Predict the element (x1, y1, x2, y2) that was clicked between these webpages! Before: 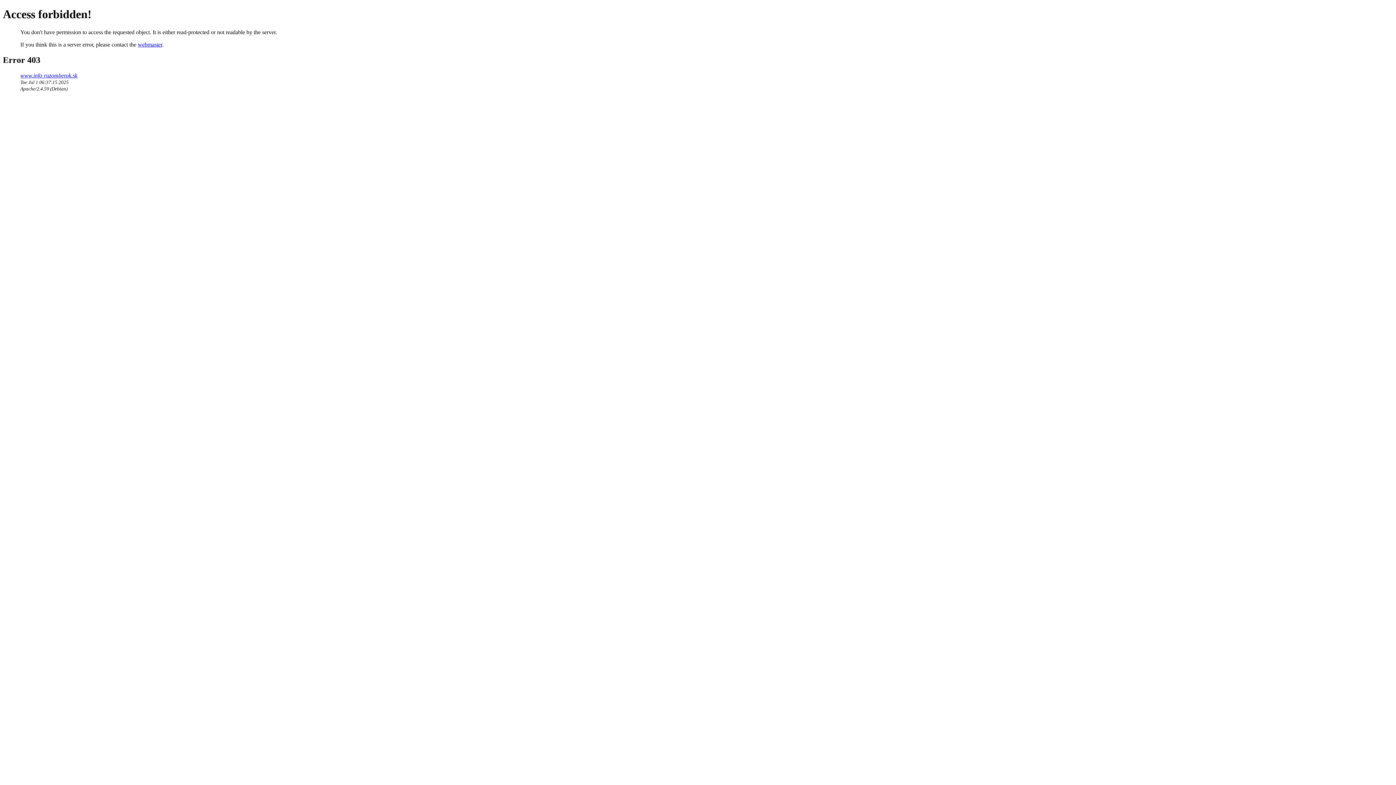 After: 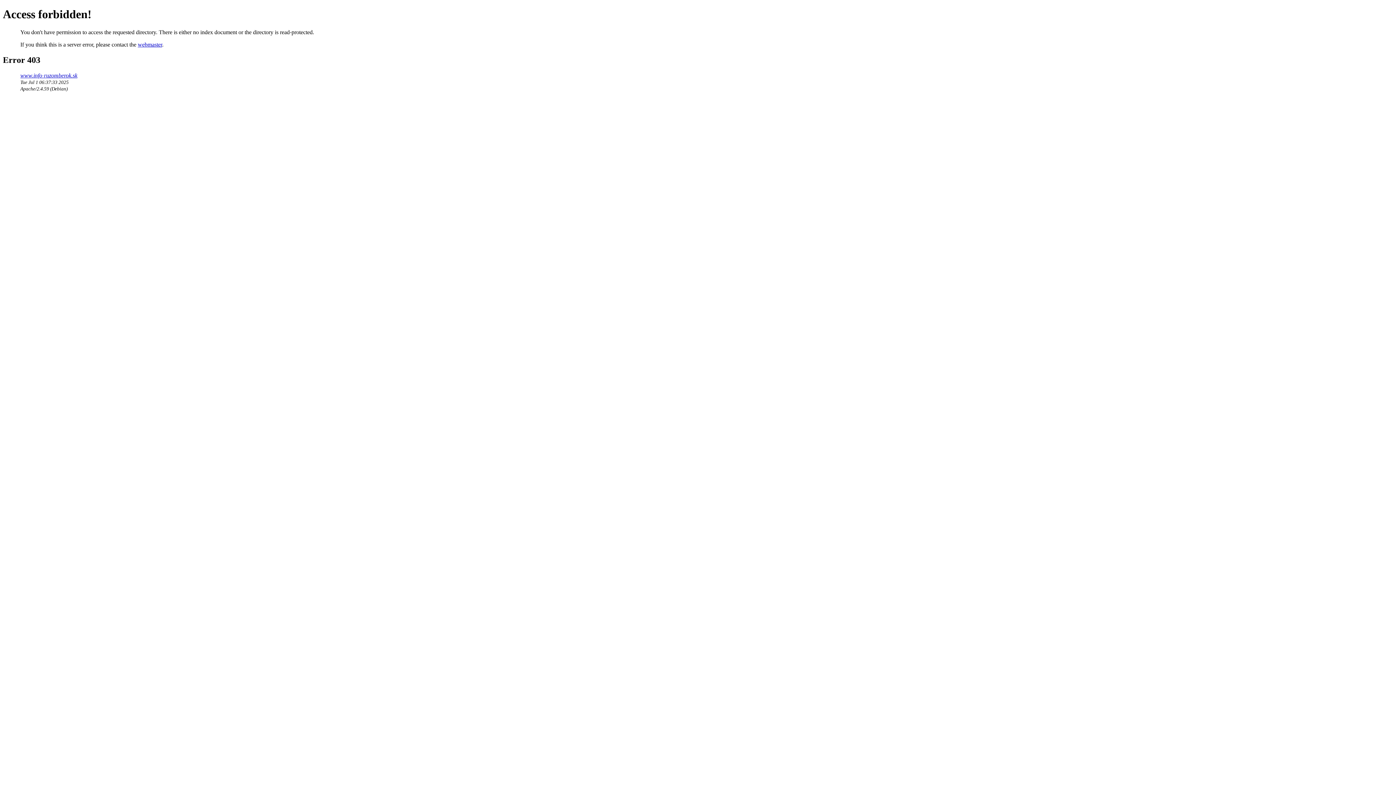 Action: bbox: (20, 72, 77, 78) label: www.info-ruzomberok.sk